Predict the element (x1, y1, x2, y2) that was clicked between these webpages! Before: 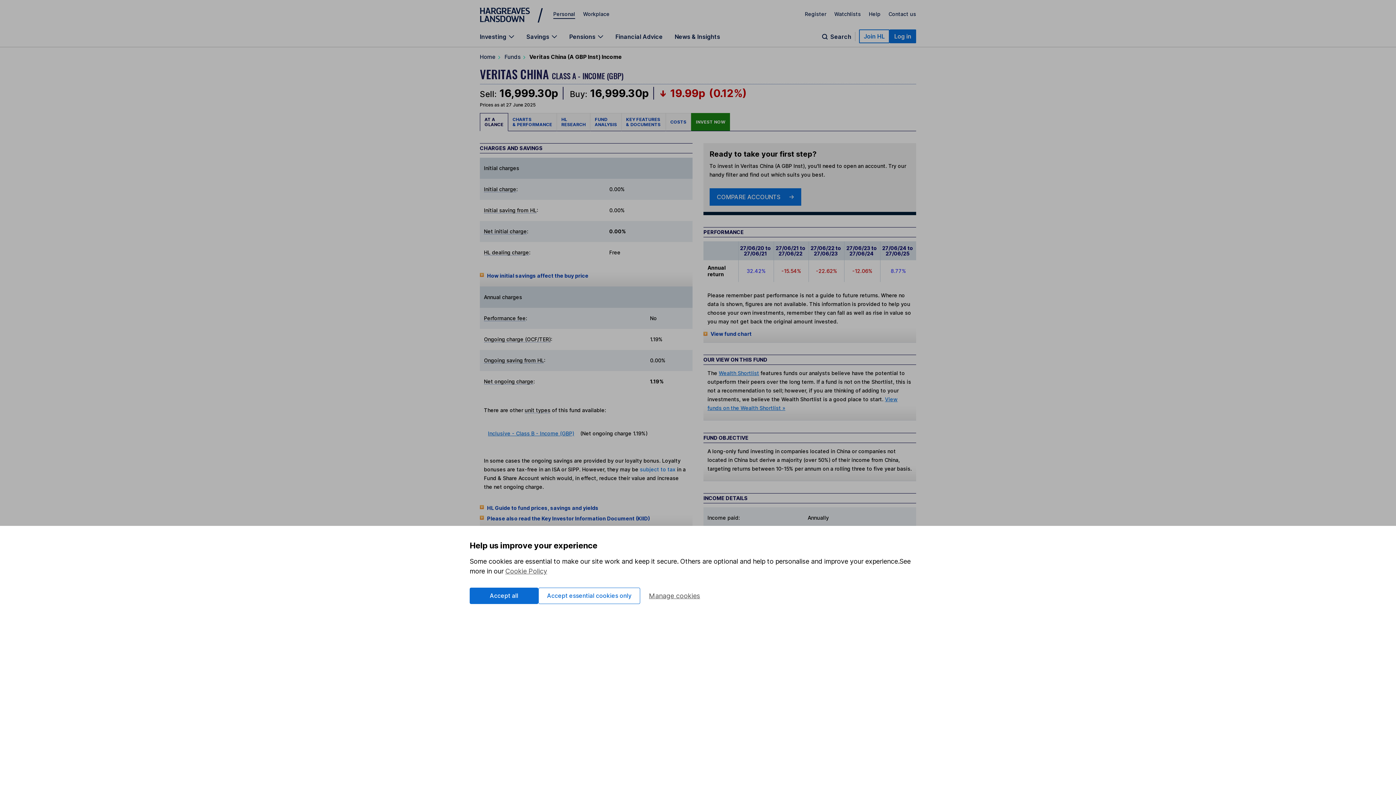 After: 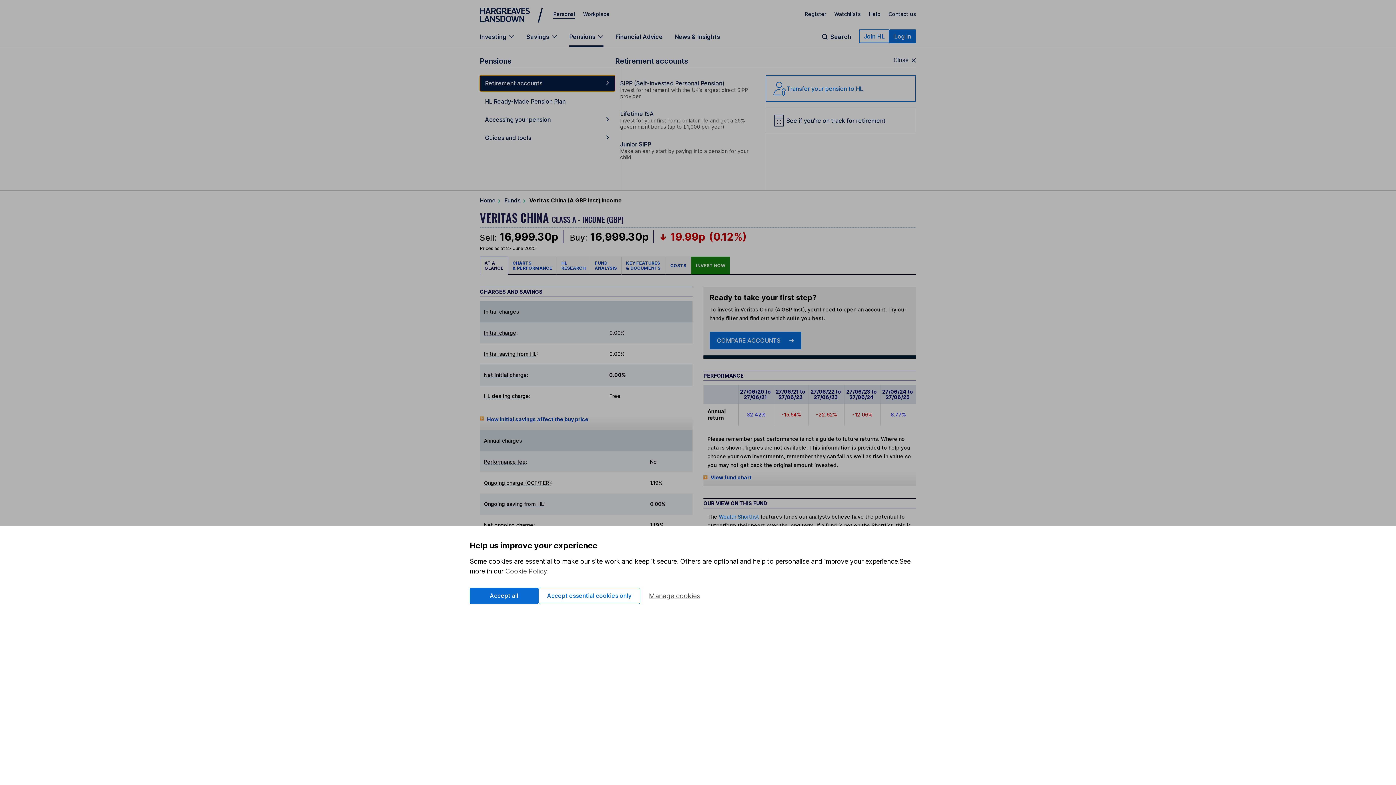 Action: label: Pensions bbox: (569, 33, 603, 46)